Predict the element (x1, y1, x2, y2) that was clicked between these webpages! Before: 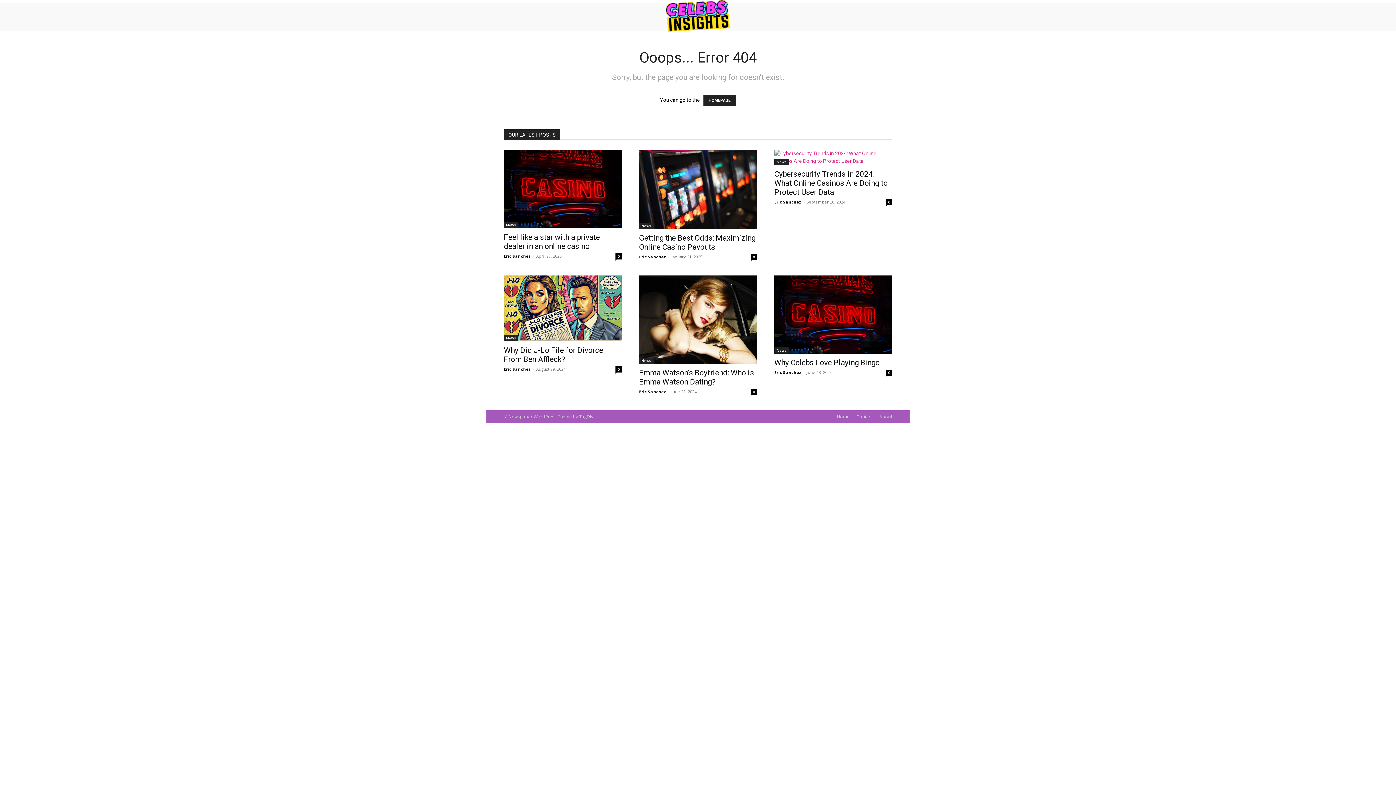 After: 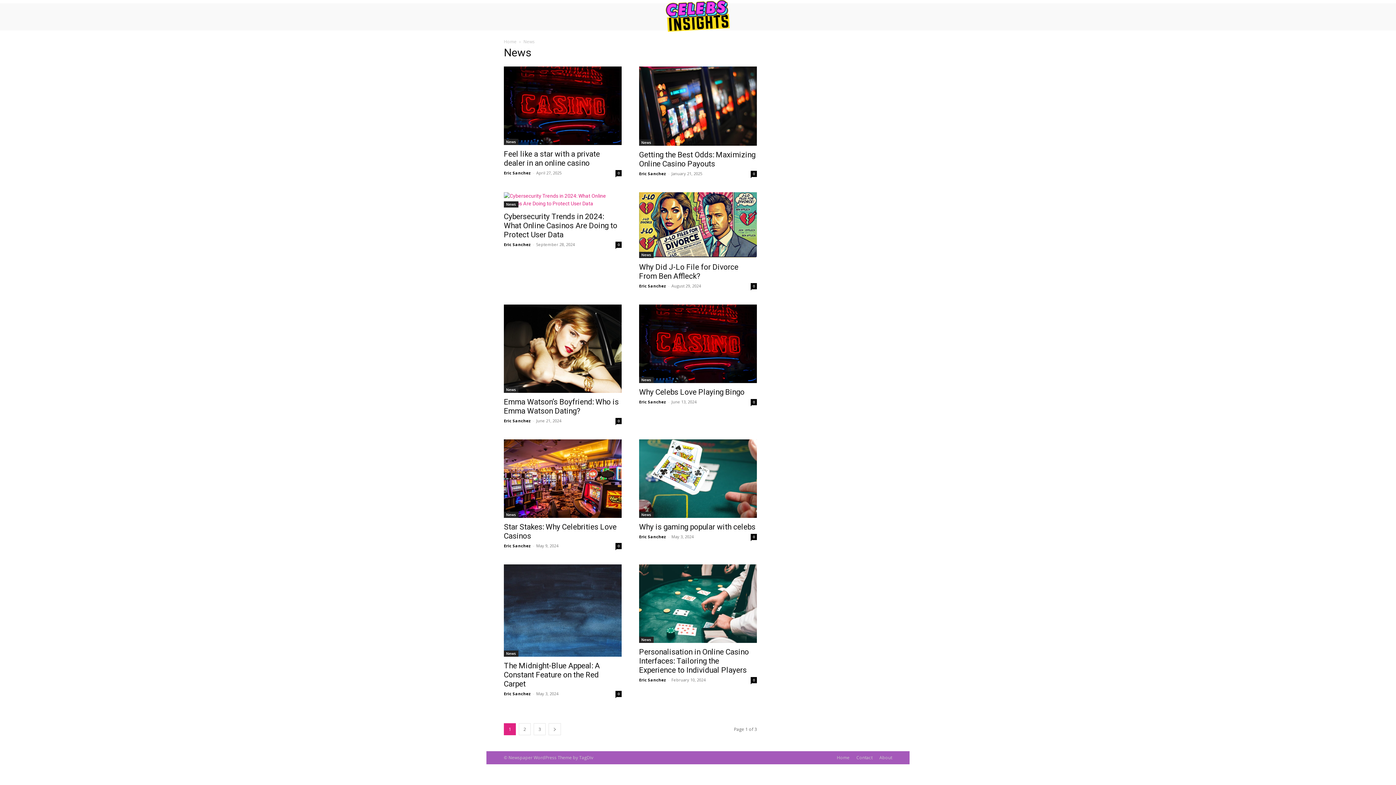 Action: bbox: (639, 357, 653, 363) label: News